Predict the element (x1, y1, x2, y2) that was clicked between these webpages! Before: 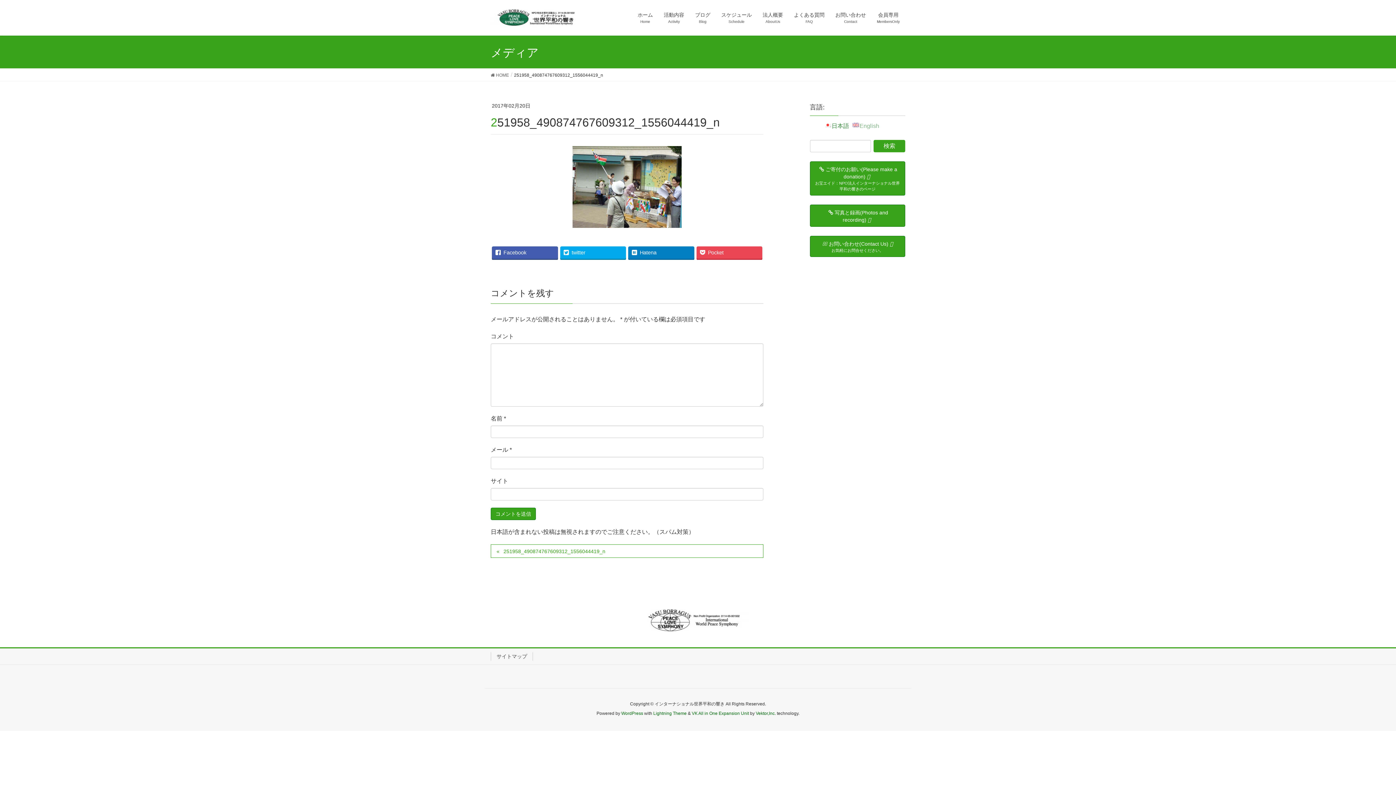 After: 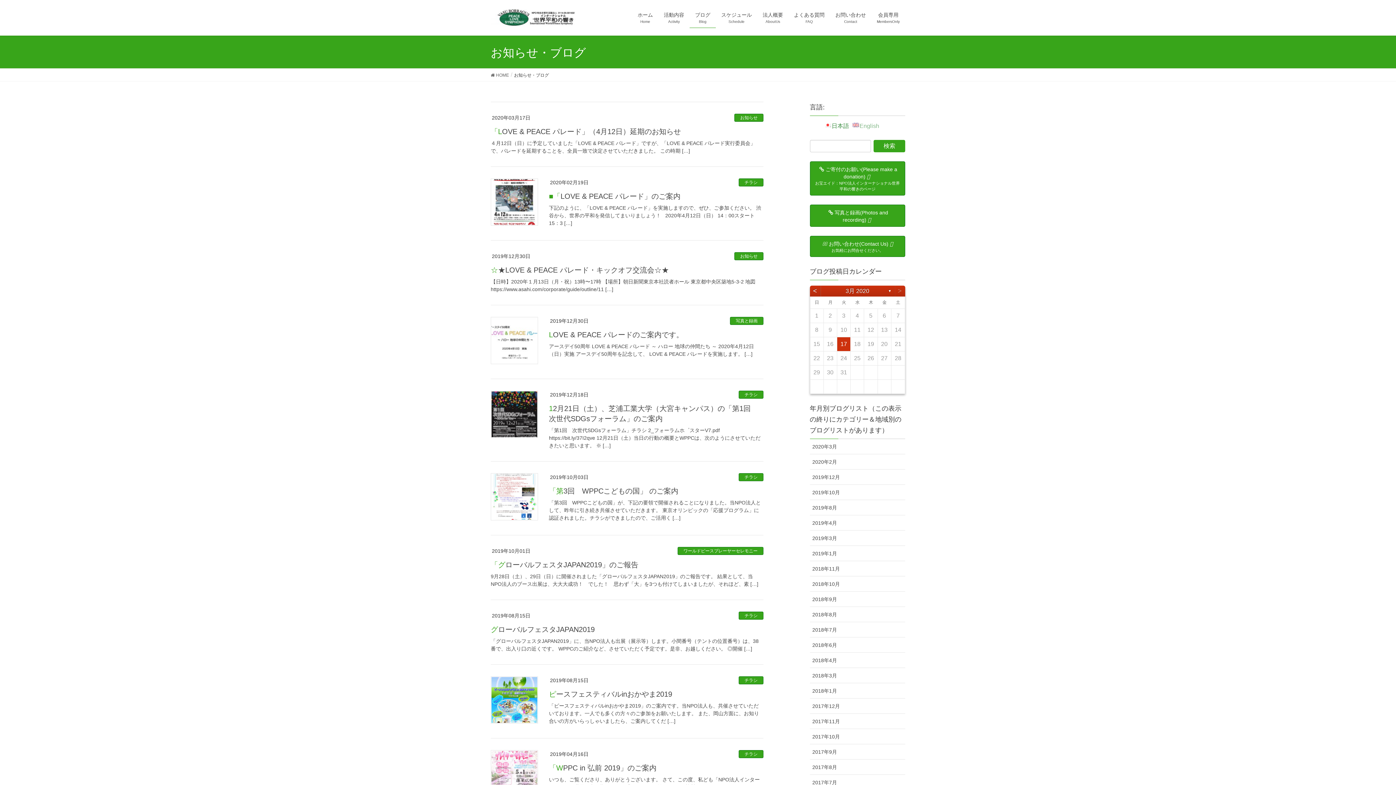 Action: bbox: (689, 7, 716, 28) label: ブログ
Blog